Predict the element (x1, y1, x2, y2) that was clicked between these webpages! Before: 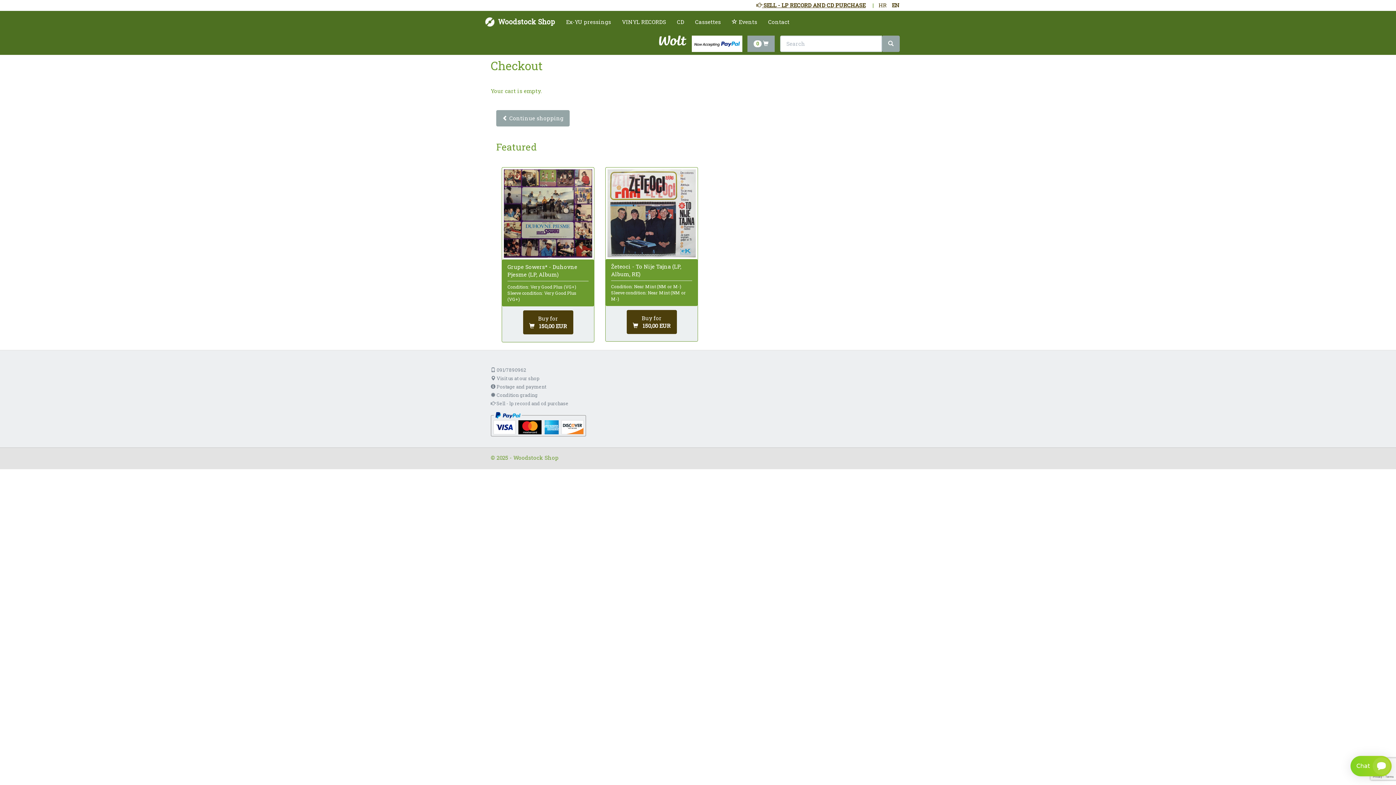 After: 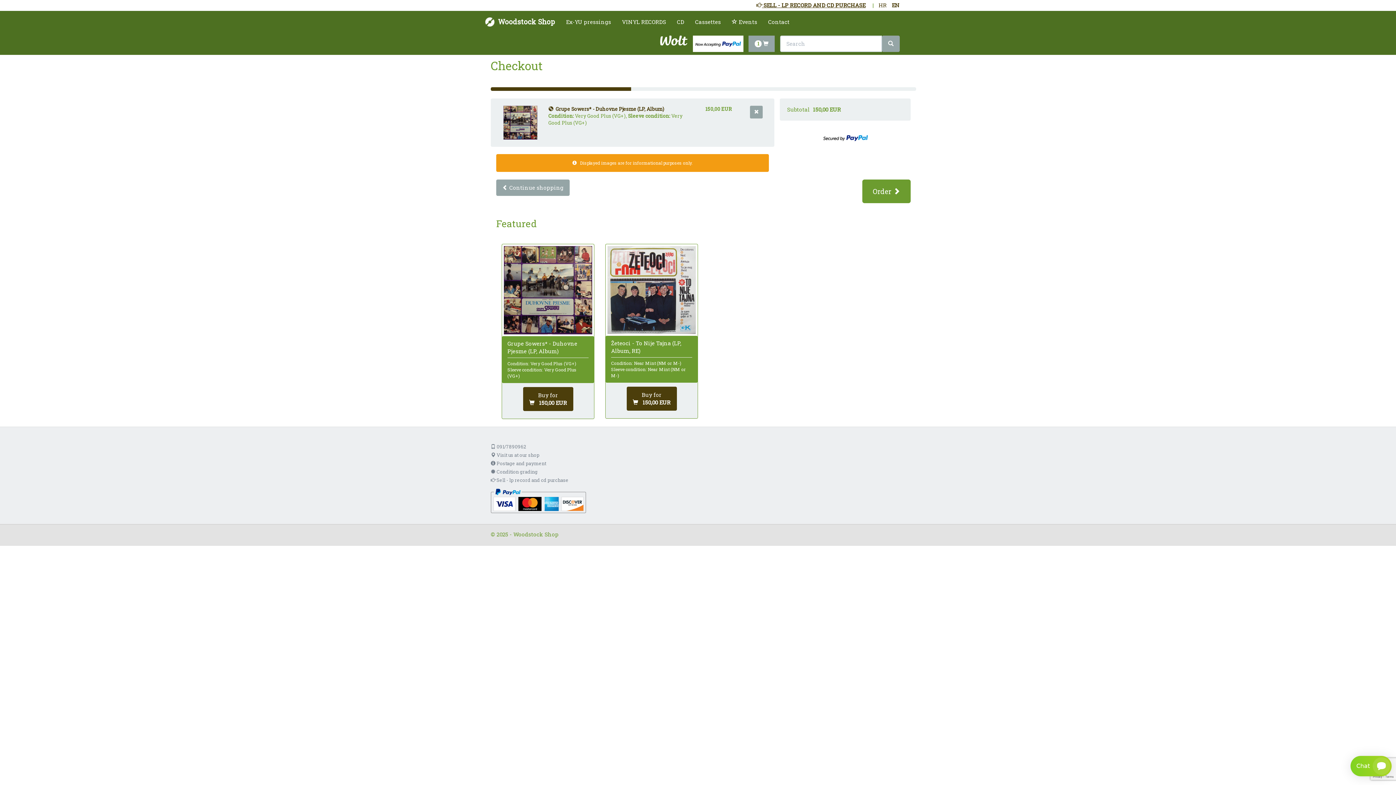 Action: bbox: (523, 310, 573, 334) label: Add to cart